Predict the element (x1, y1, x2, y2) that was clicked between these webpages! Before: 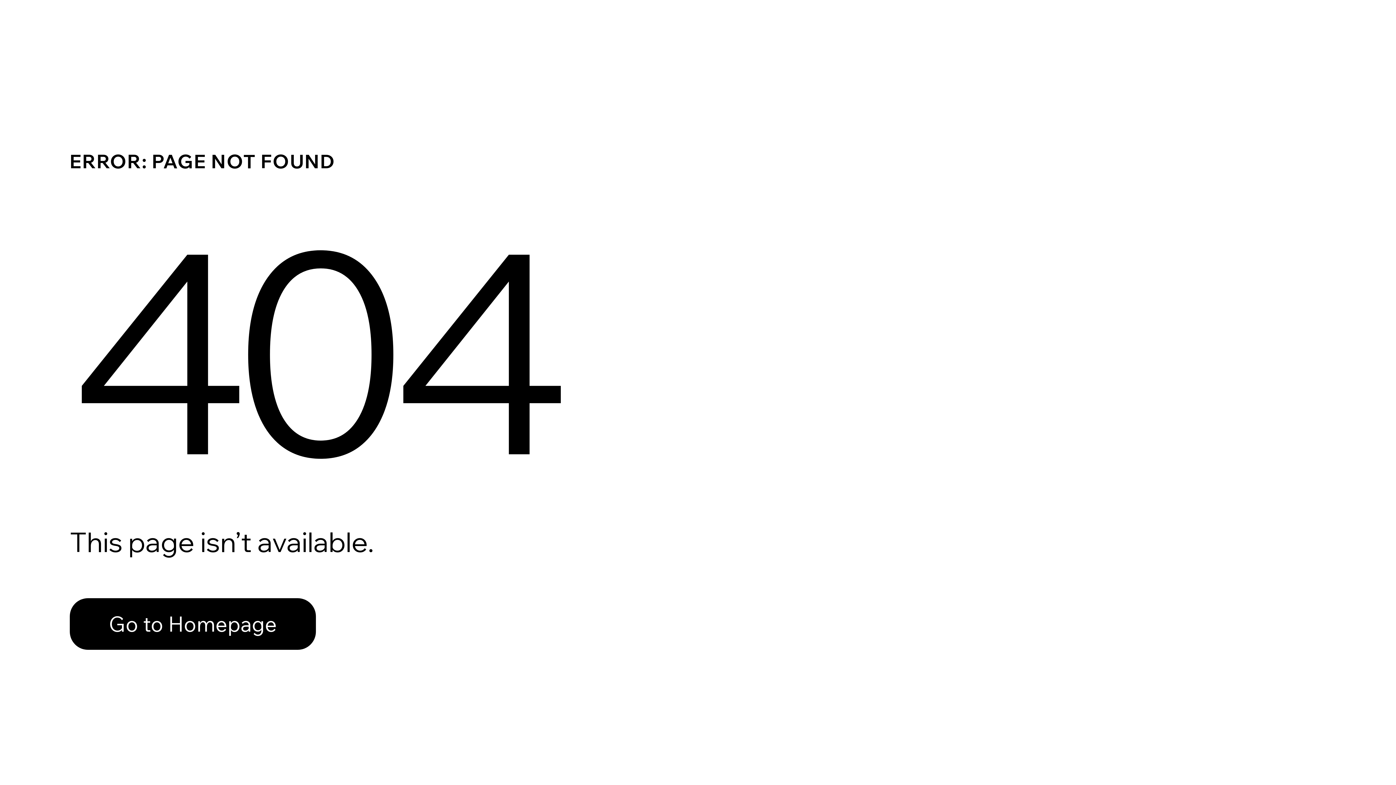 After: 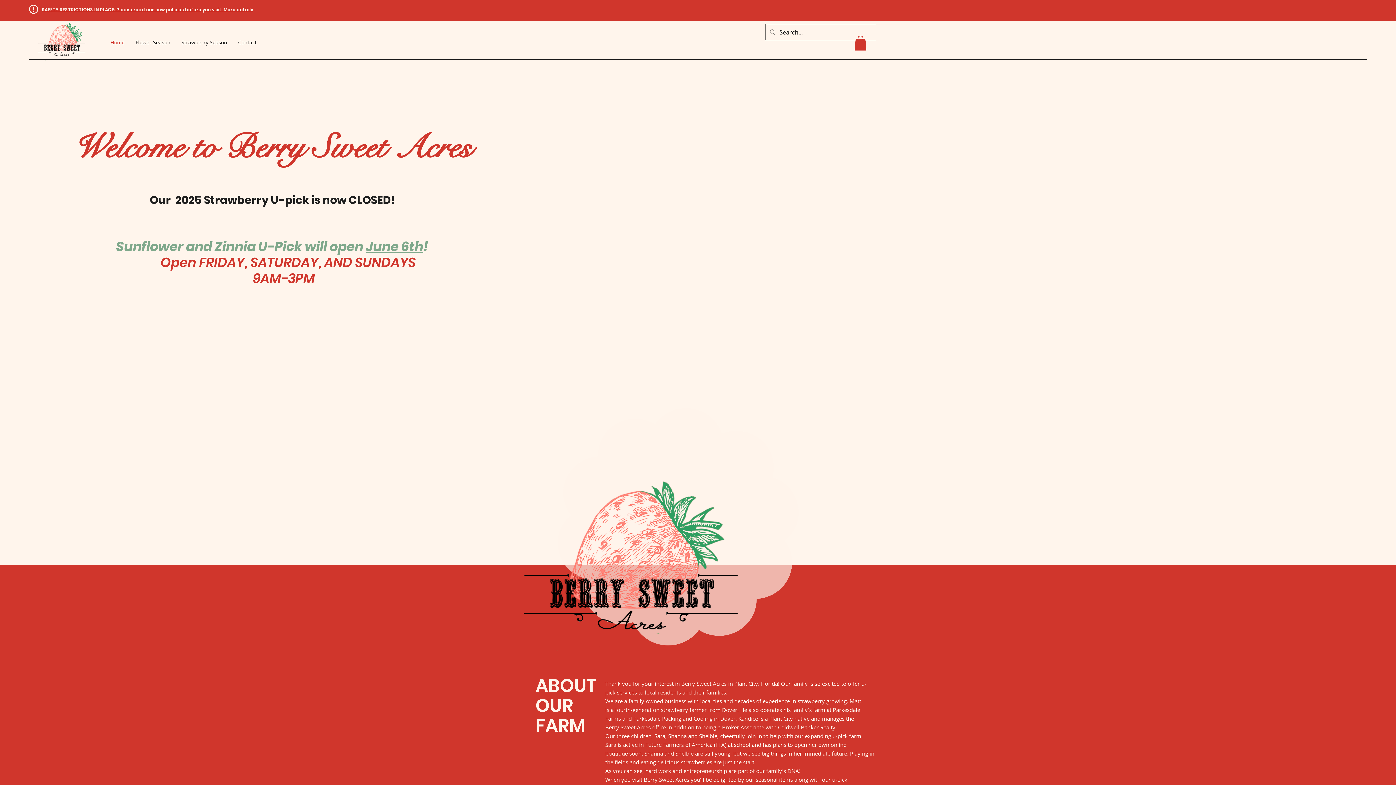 Action: bbox: (69, 582, 768, 659) label: Go to Homepage